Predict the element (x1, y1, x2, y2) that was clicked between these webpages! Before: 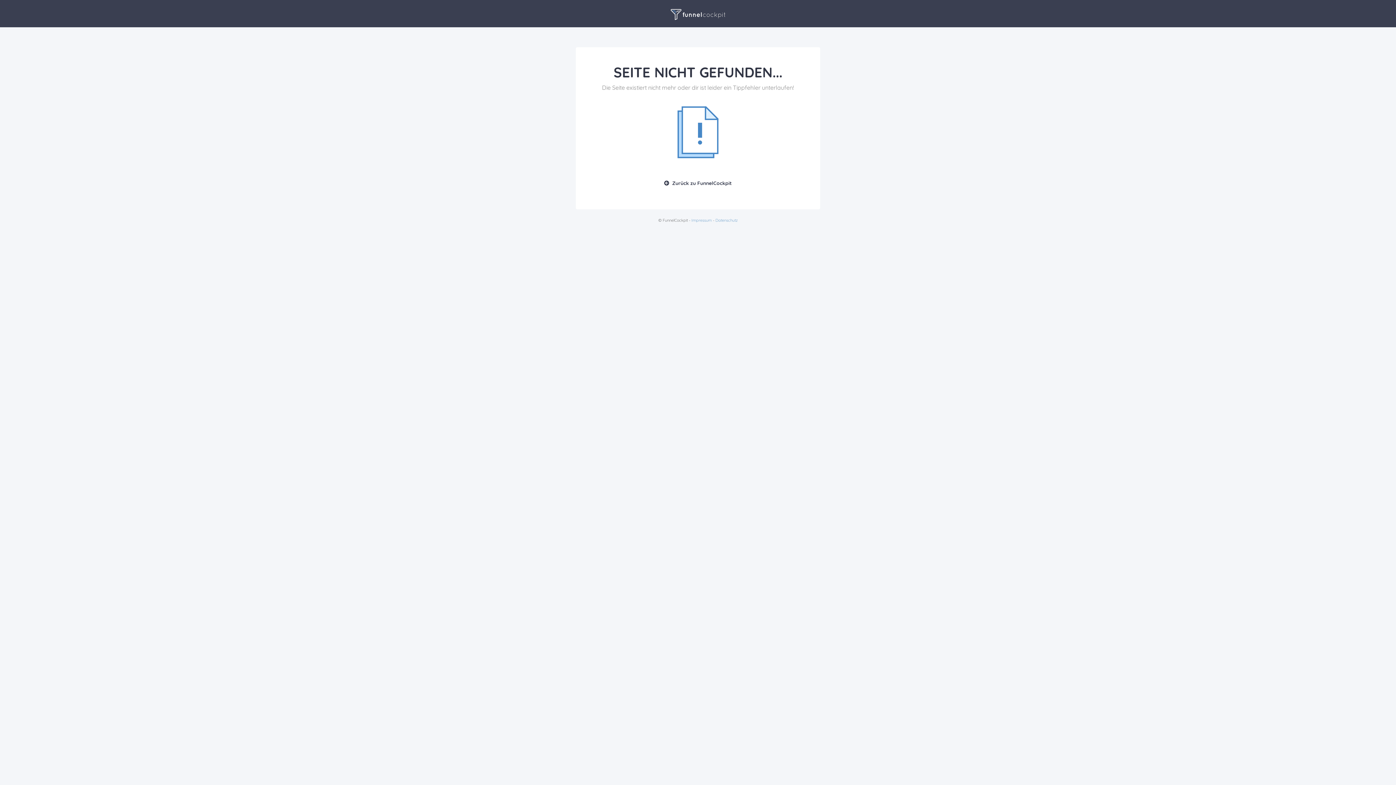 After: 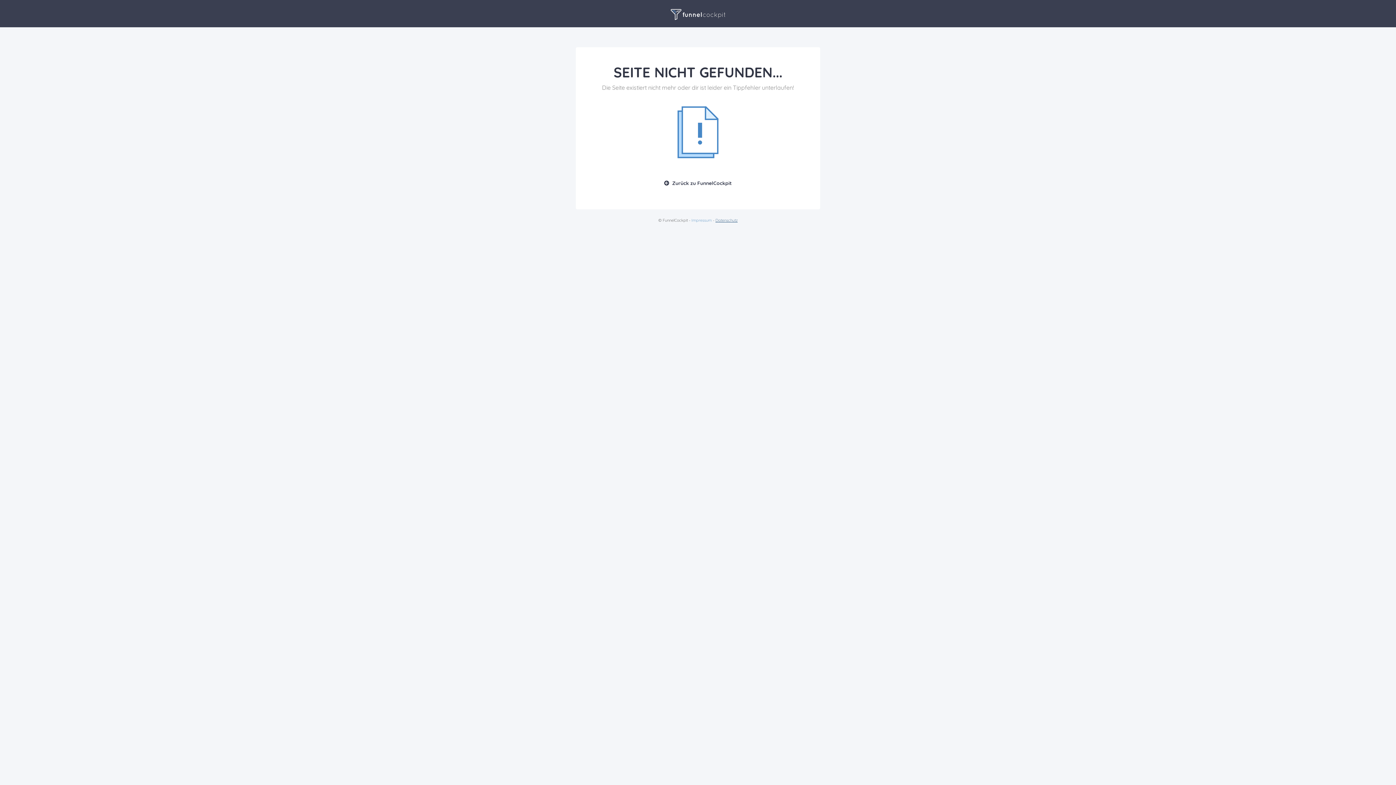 Action: label: Datenschutz bbox: (715, 217, 737, 222)